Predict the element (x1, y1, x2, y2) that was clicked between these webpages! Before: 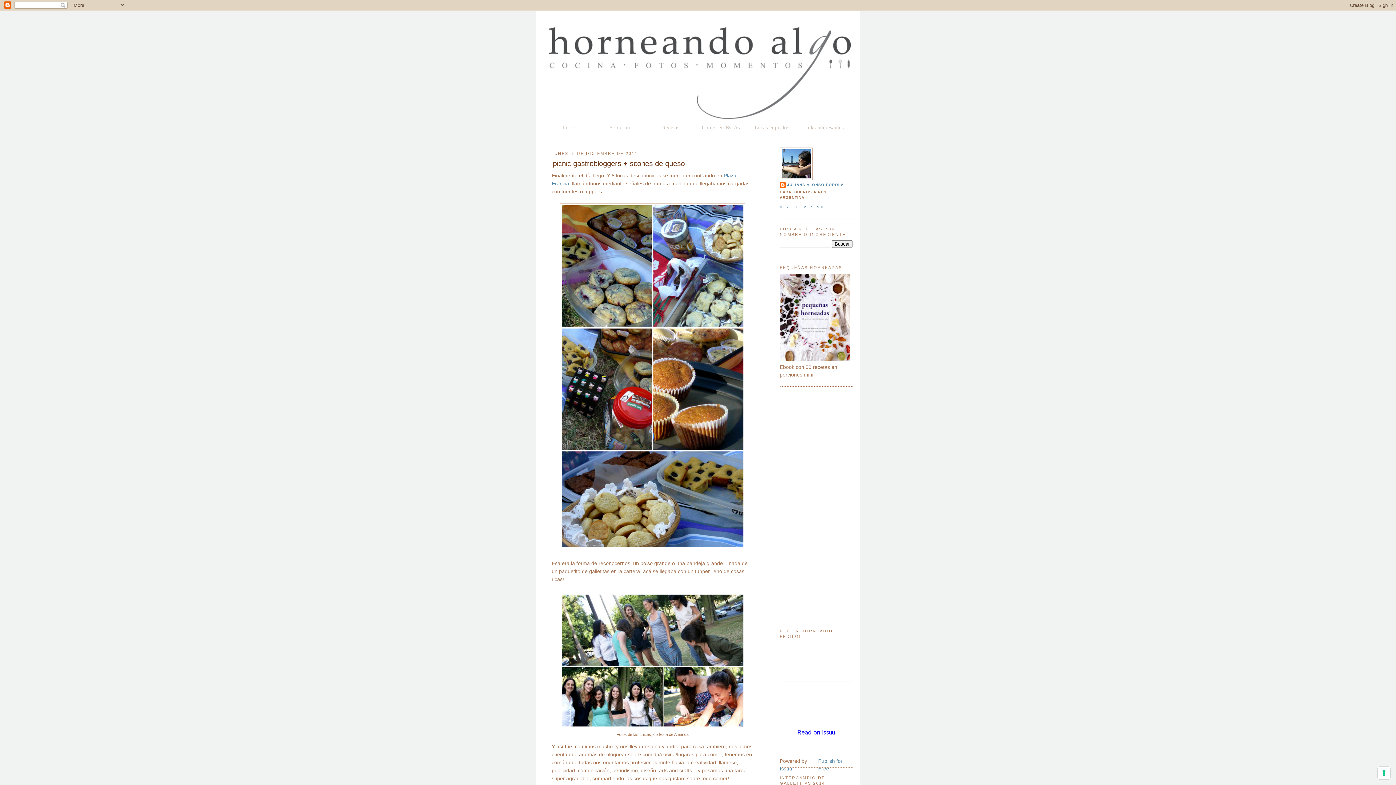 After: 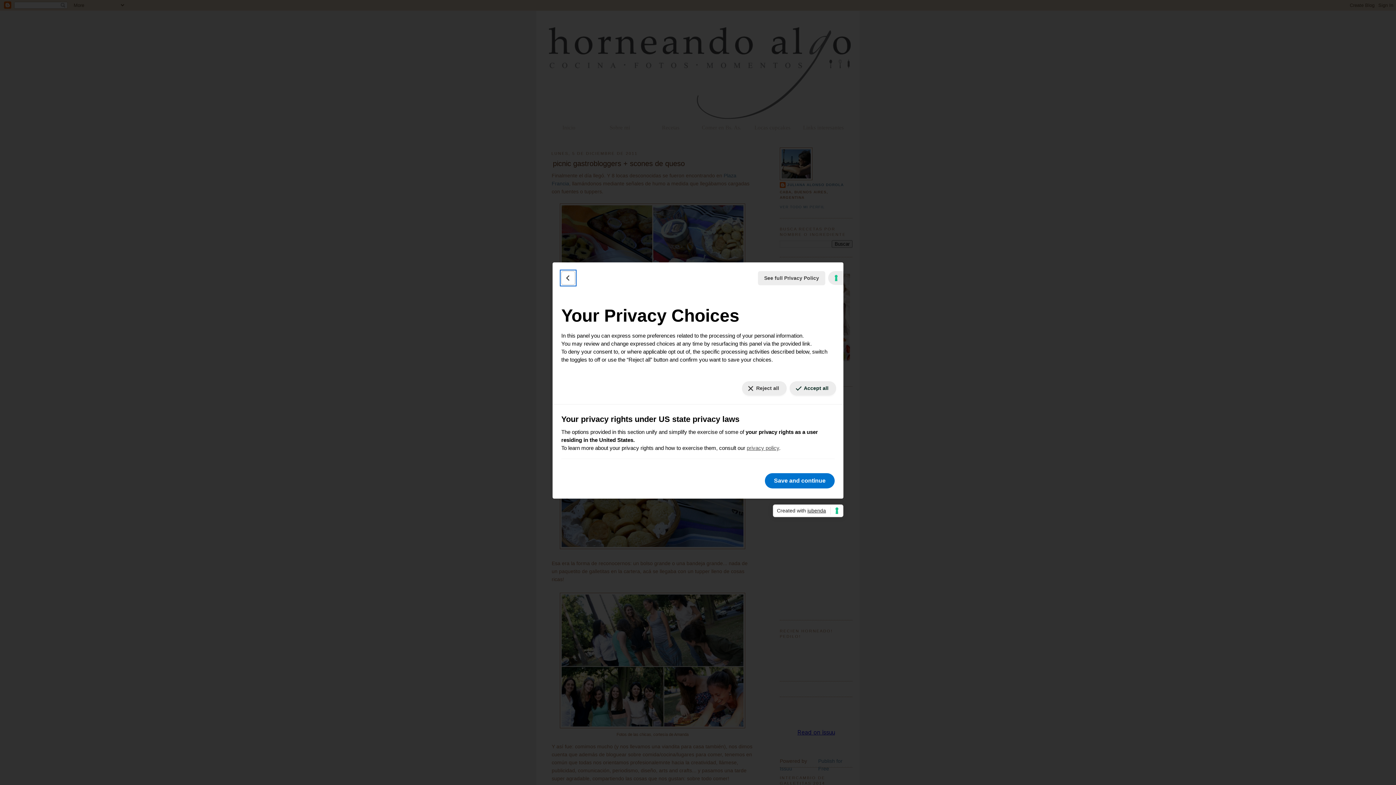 Action: bbox: (1378, 767, 1390, 779) label: Your consent preferences for tracking technologies